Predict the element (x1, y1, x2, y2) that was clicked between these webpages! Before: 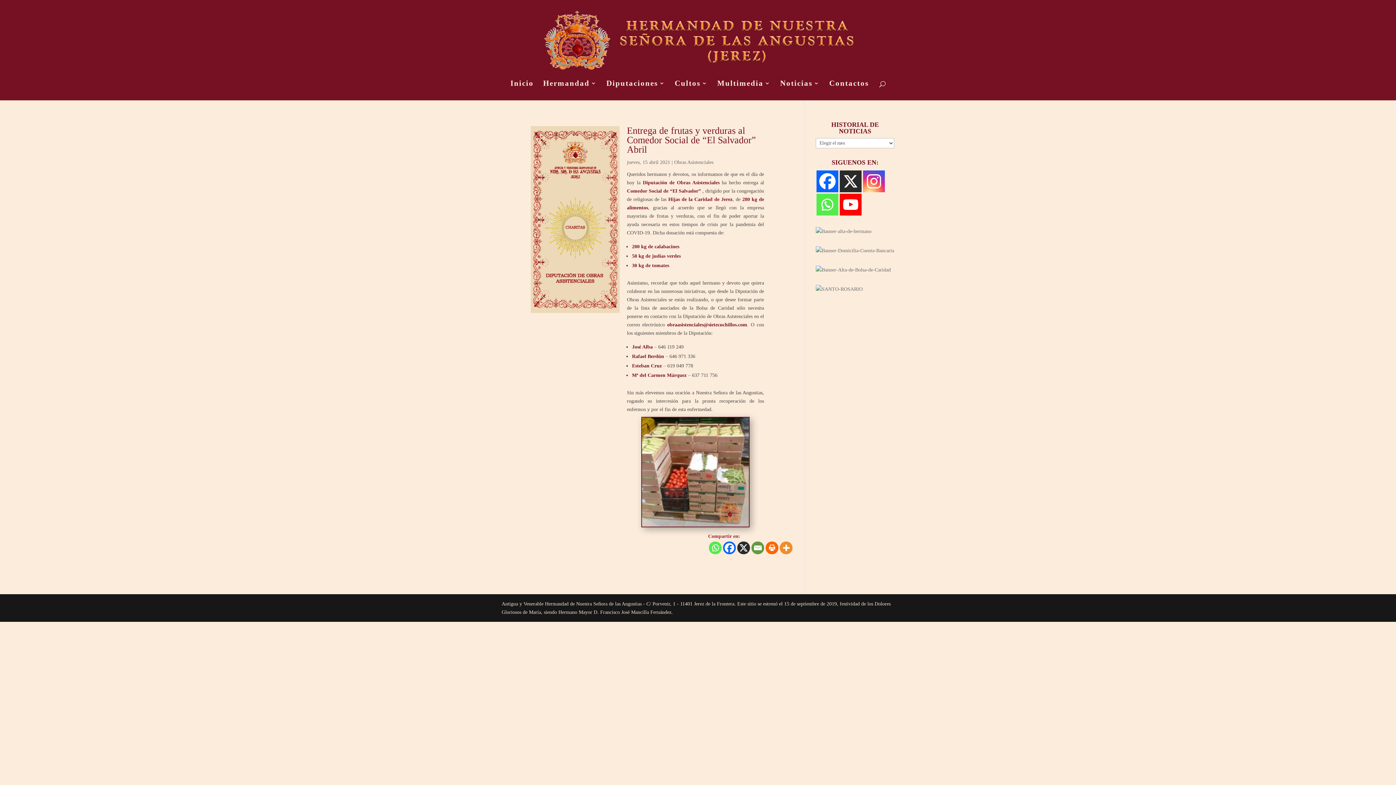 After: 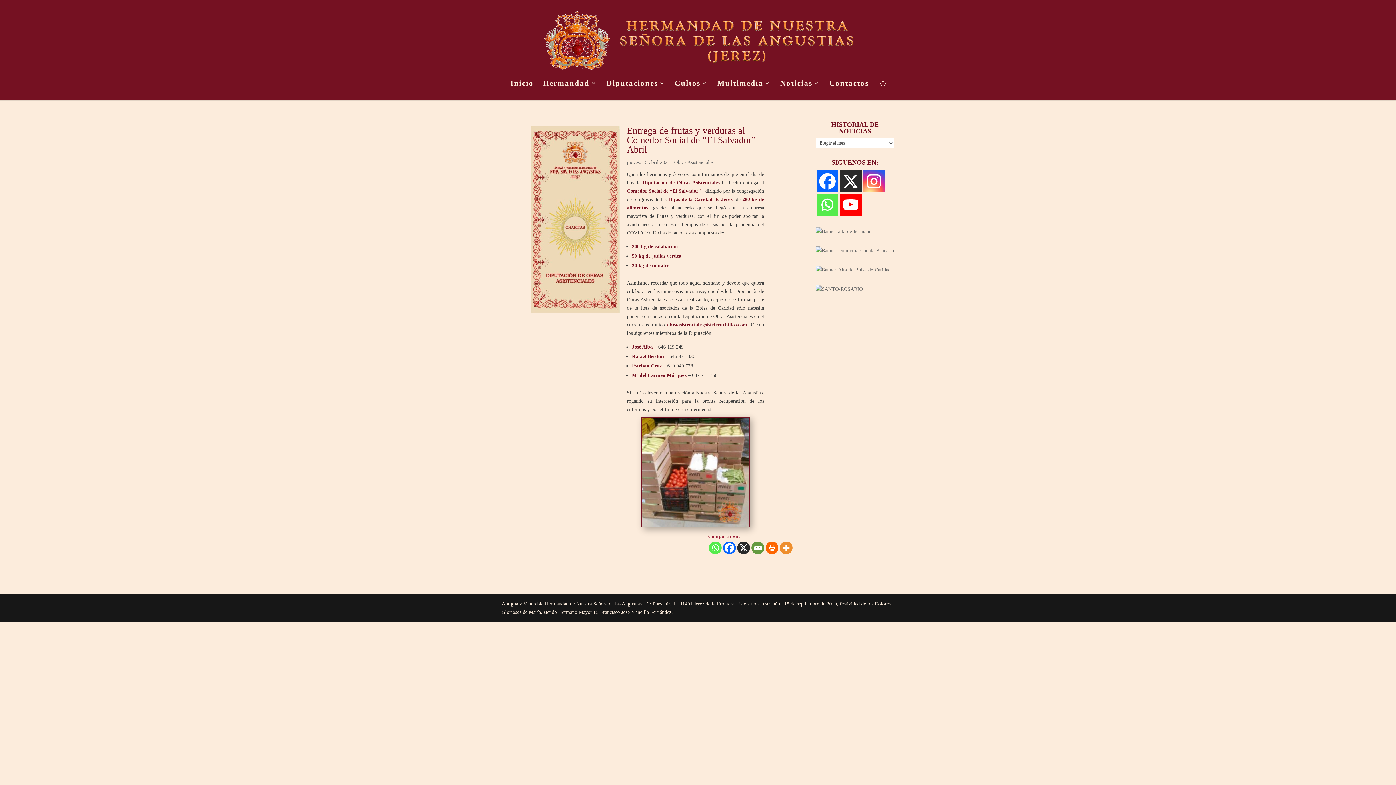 Action: bbox: (816, 170, 838, 192)